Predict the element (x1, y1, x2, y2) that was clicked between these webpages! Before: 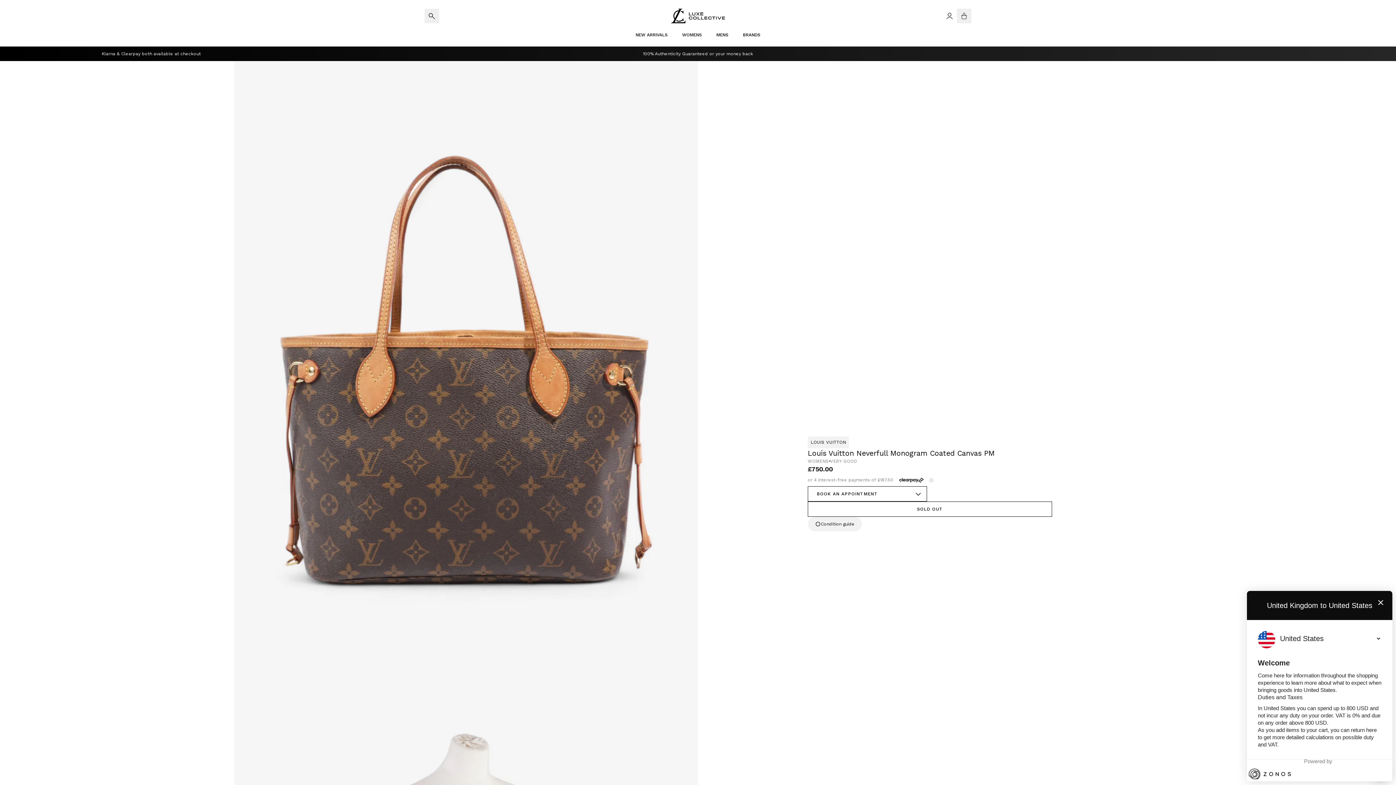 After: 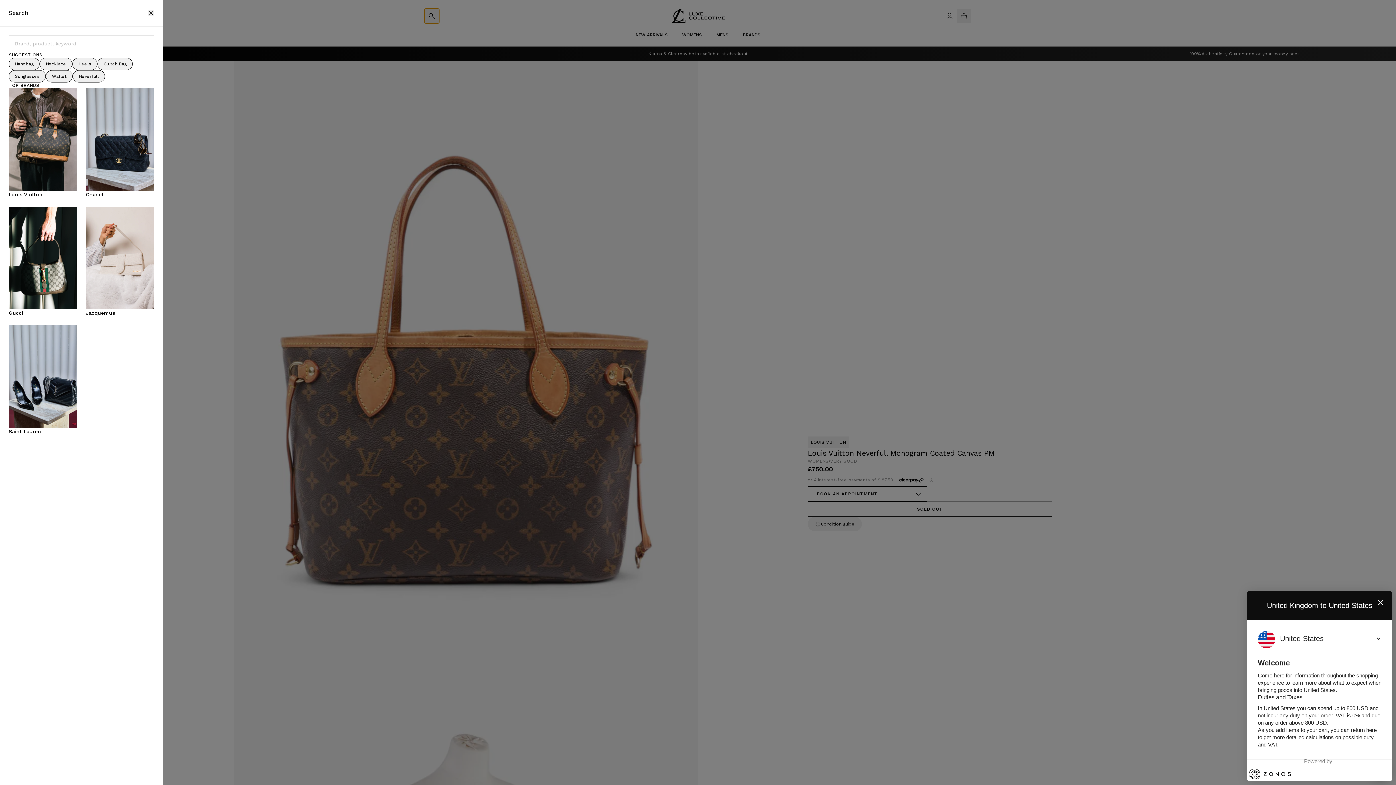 Action: bbox: (424, 8, 439, 23) label: Toggle visibility of the search bar